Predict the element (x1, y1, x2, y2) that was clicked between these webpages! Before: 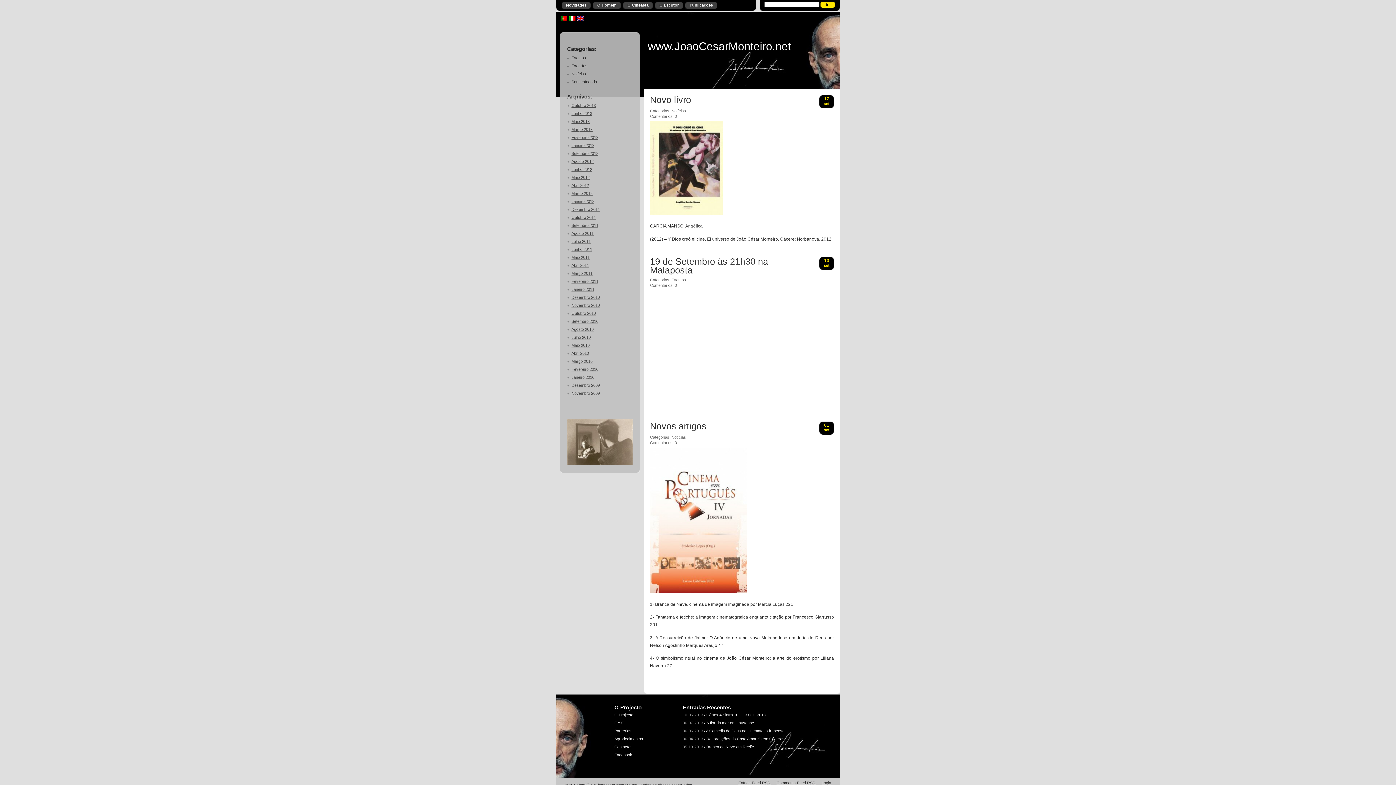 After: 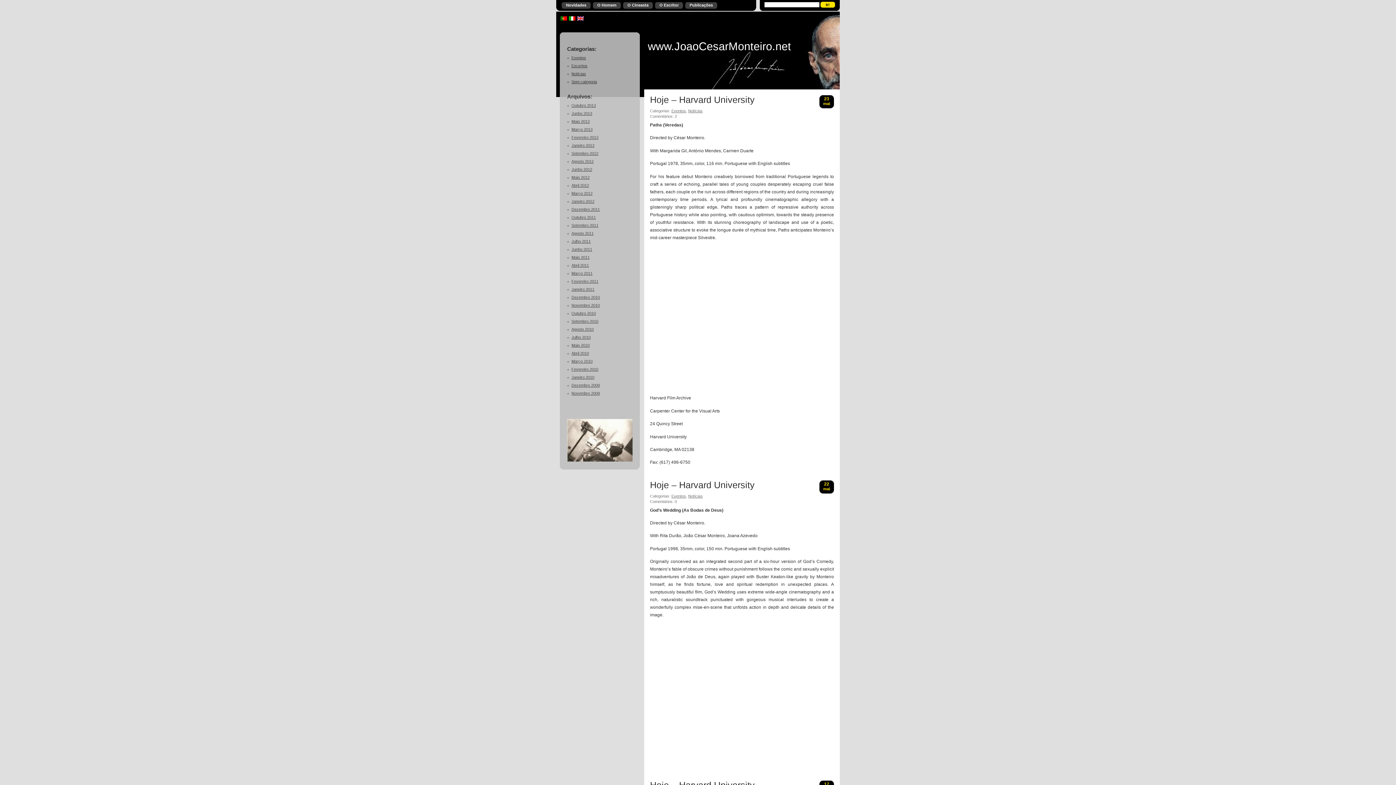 Action: bbox: (571, 343, 589, 347) label: Maio 2010